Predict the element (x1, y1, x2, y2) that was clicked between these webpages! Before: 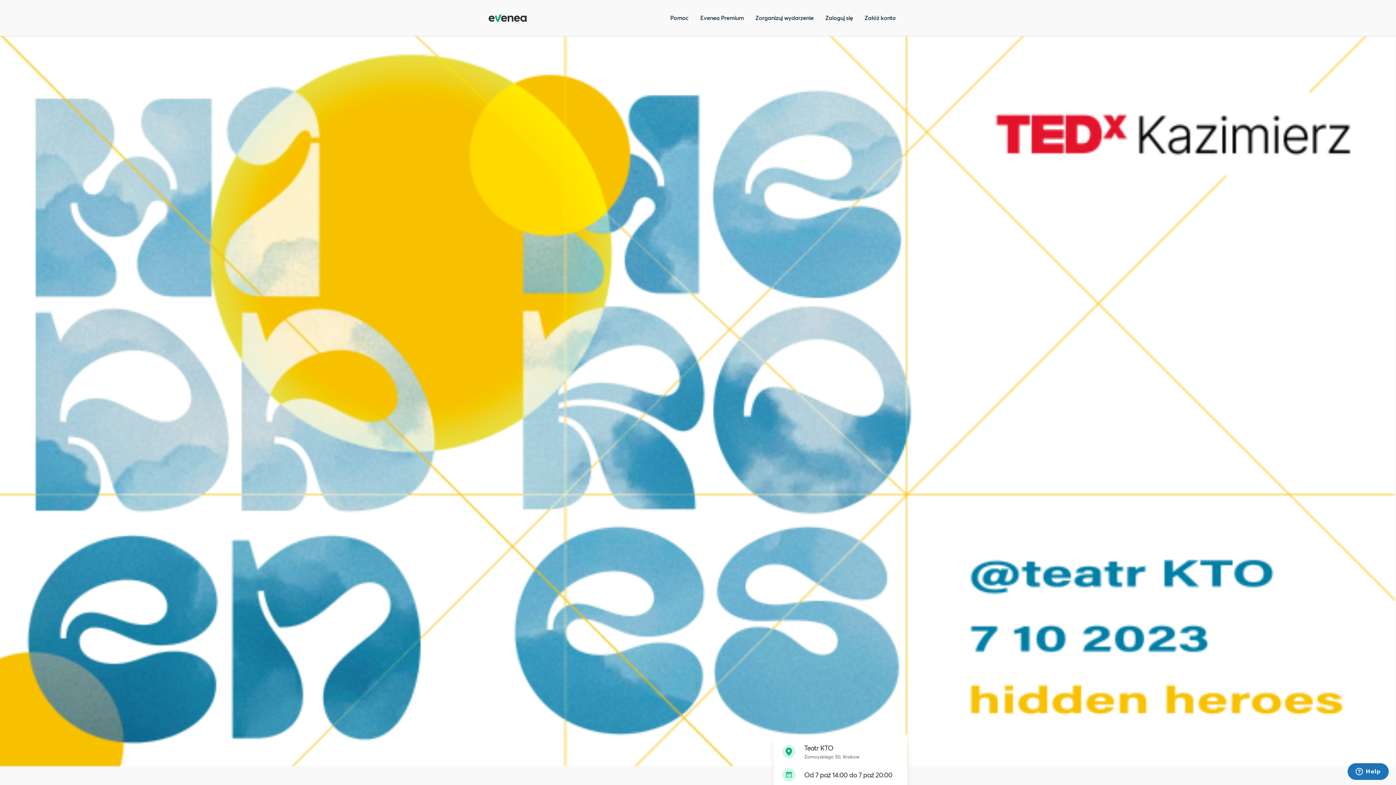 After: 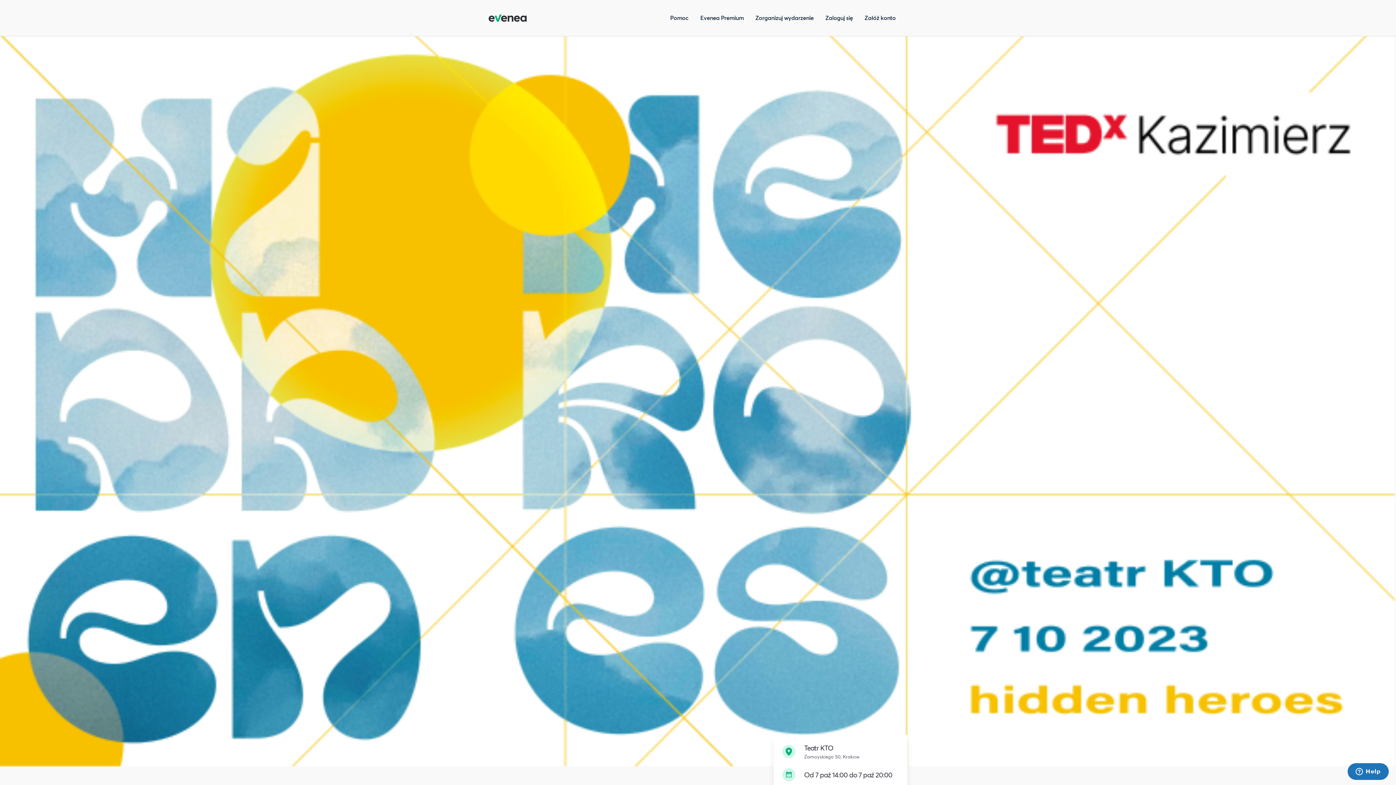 Action: label: Evenea Premium bbox: (700, 13, 743, 21)